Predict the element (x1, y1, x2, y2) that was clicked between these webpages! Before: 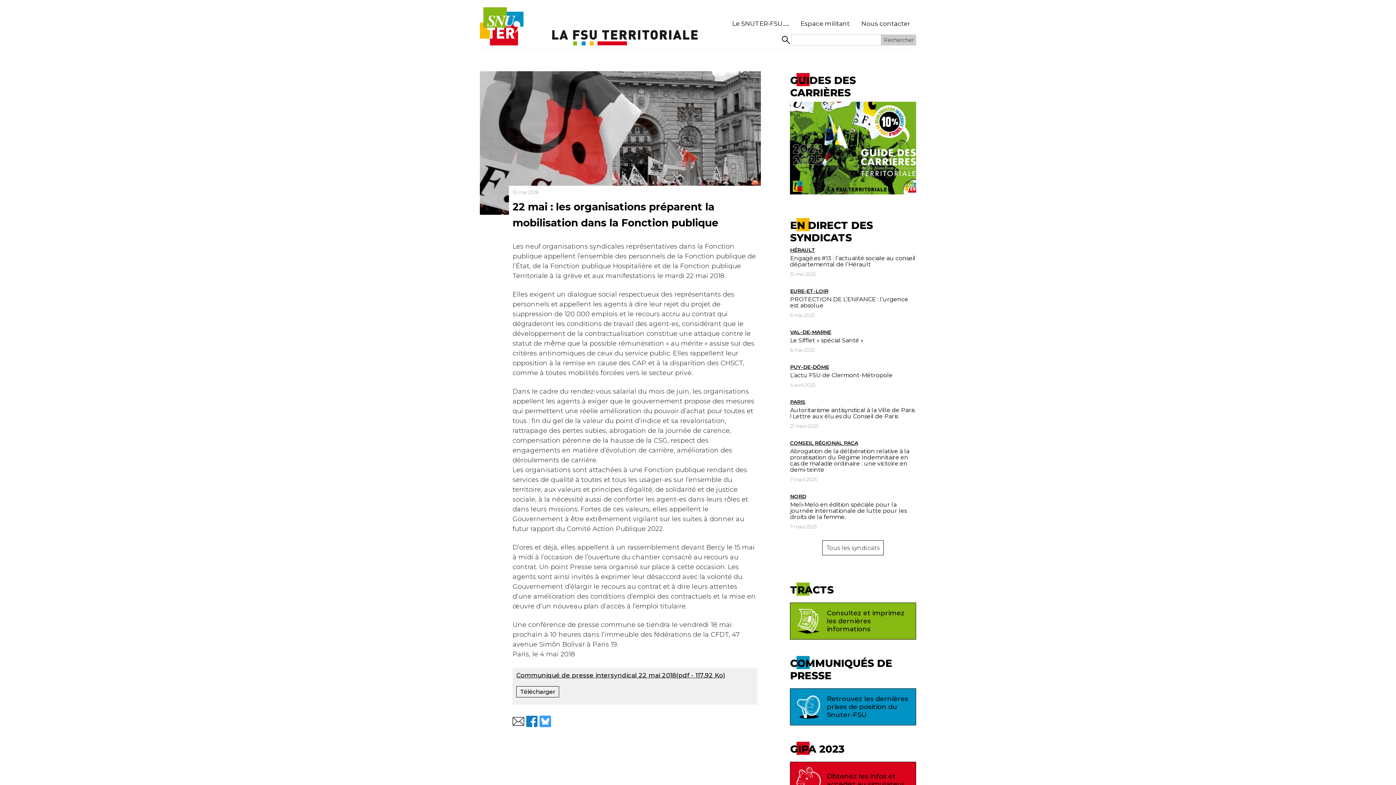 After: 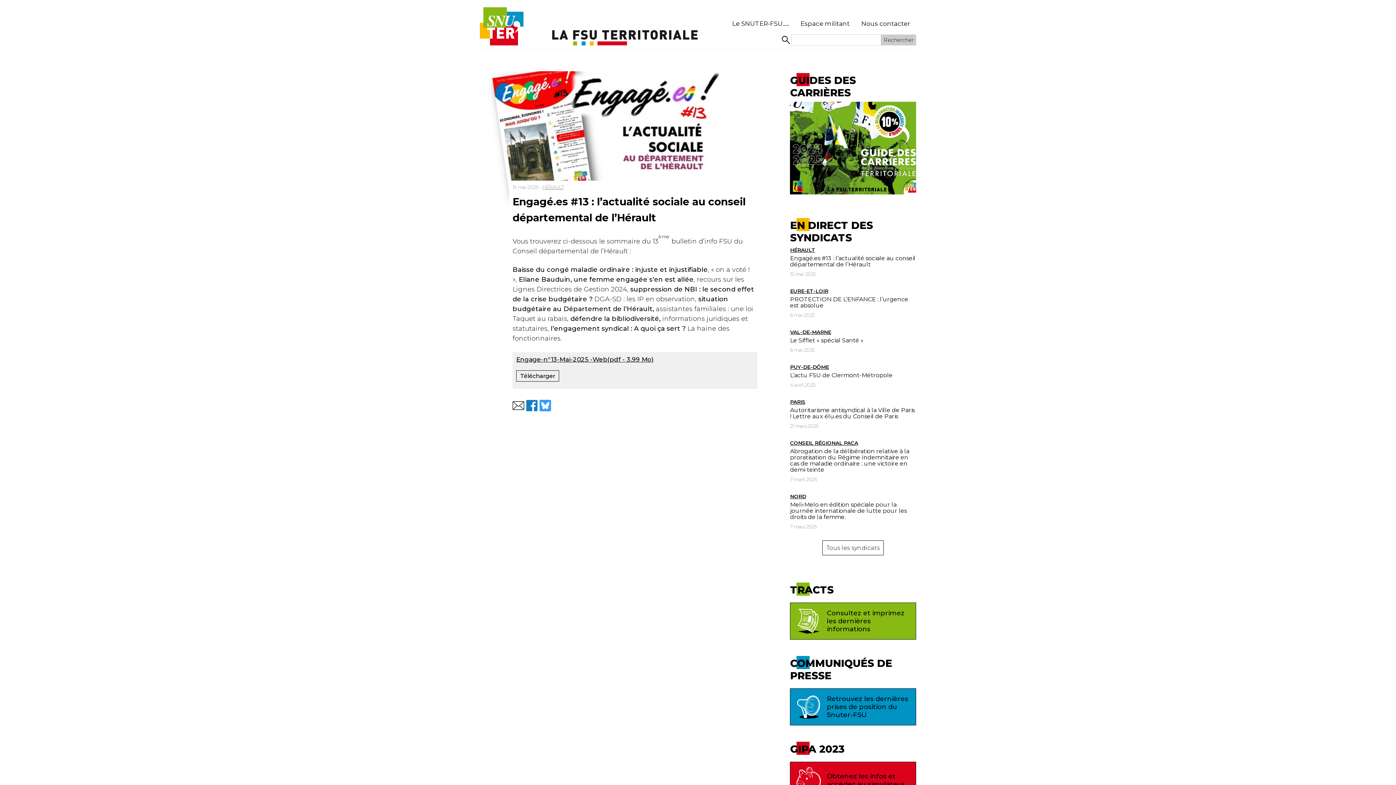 Action: bbox: (790, 254, 915, 267) label: Engagé.es #13 : l’actualité sociale au conseil départemental de l’Hérault